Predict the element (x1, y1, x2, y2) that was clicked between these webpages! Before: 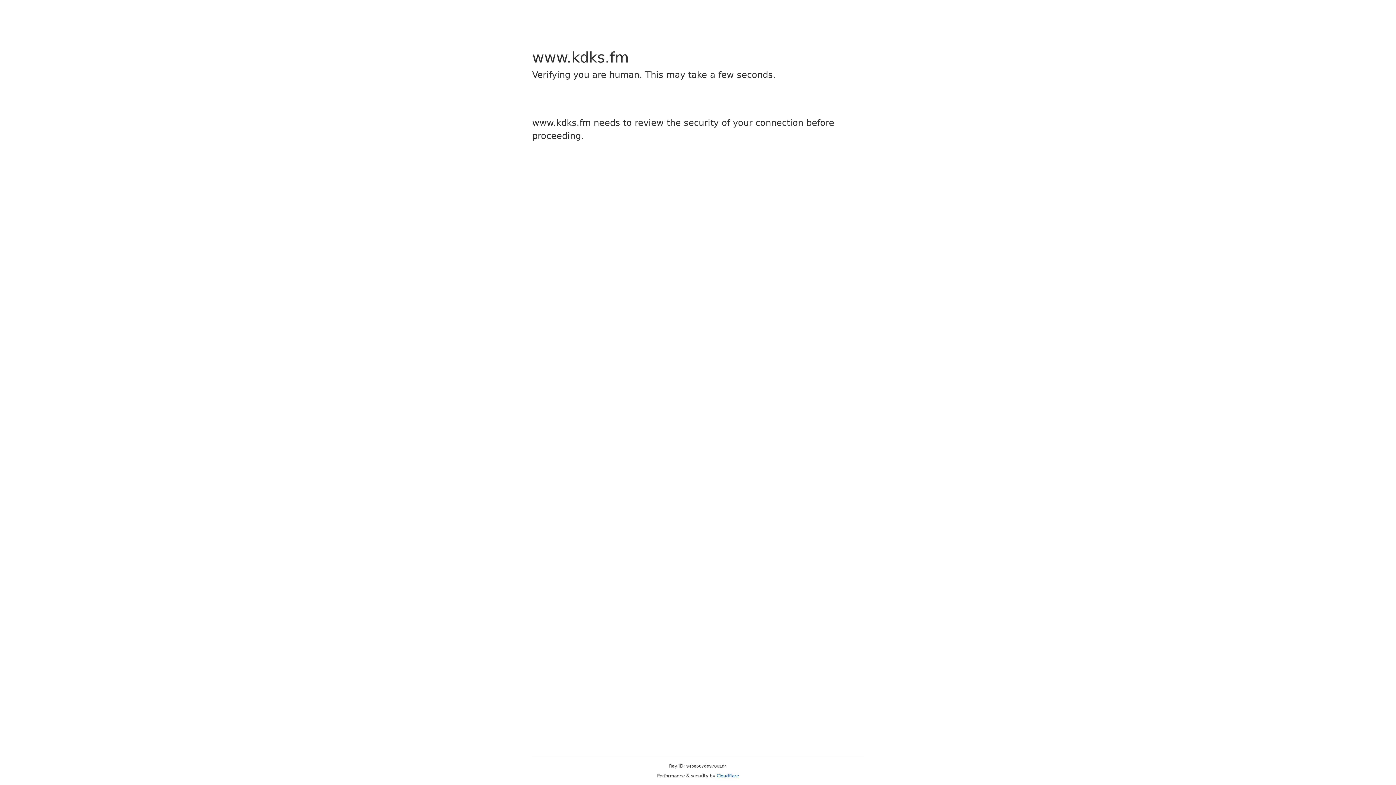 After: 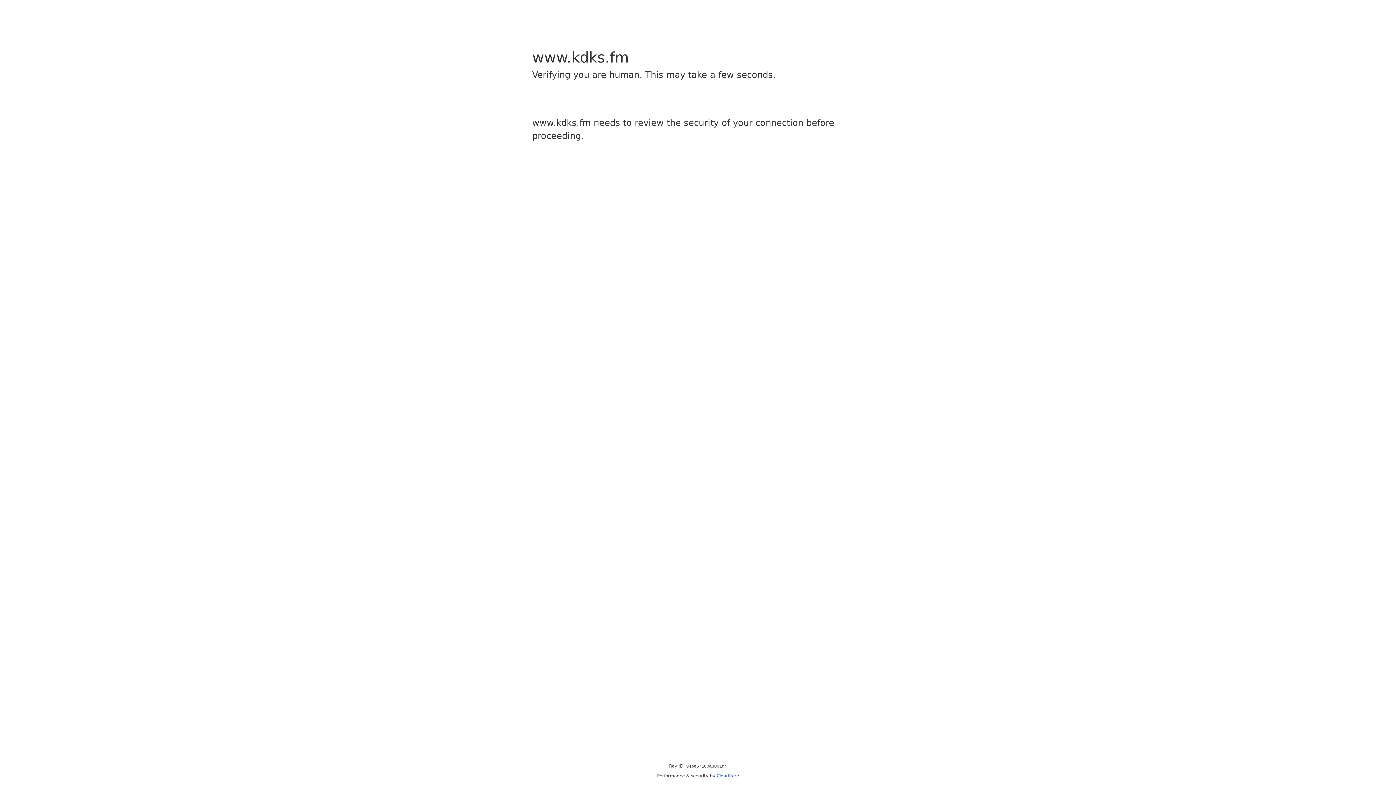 Action: label: Cloudflare bbox: (716, 773, 739, 778)